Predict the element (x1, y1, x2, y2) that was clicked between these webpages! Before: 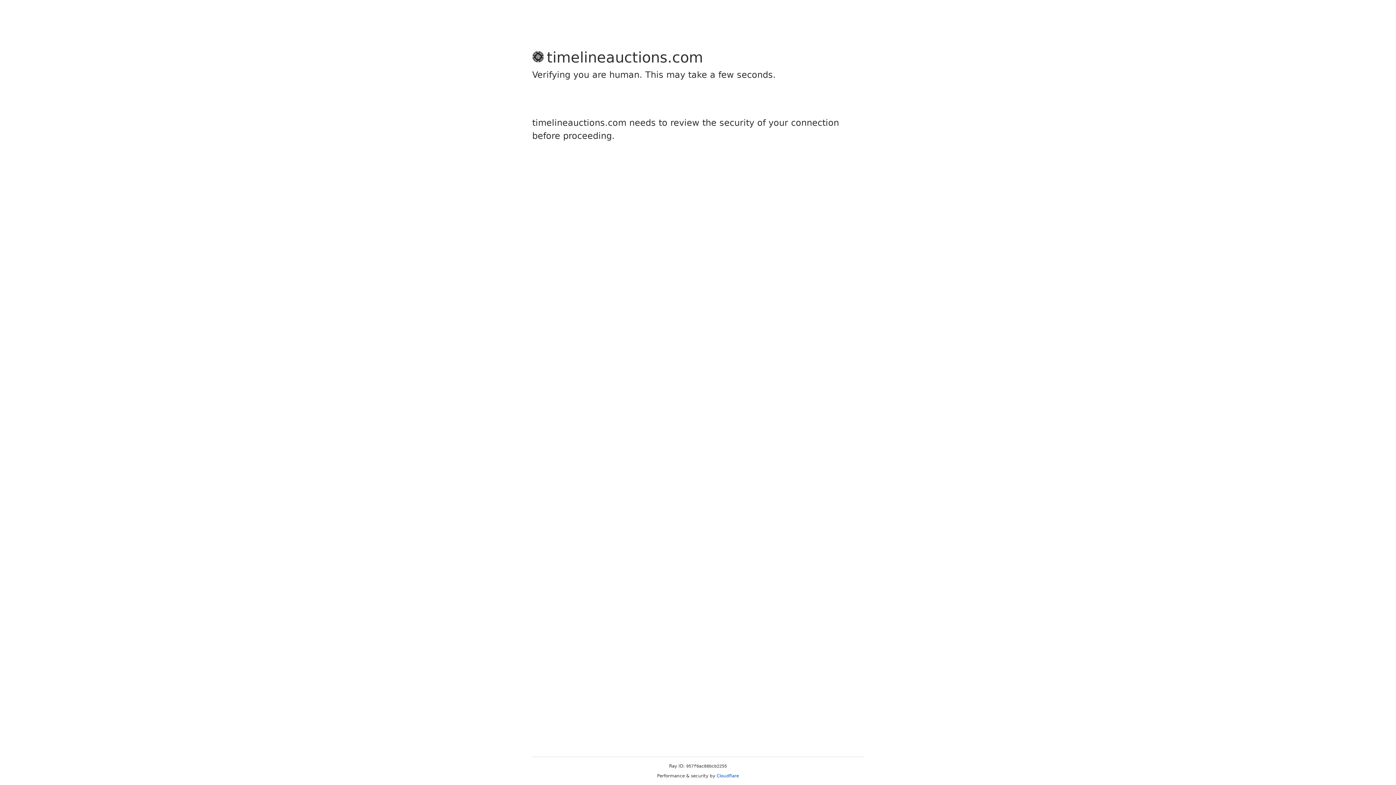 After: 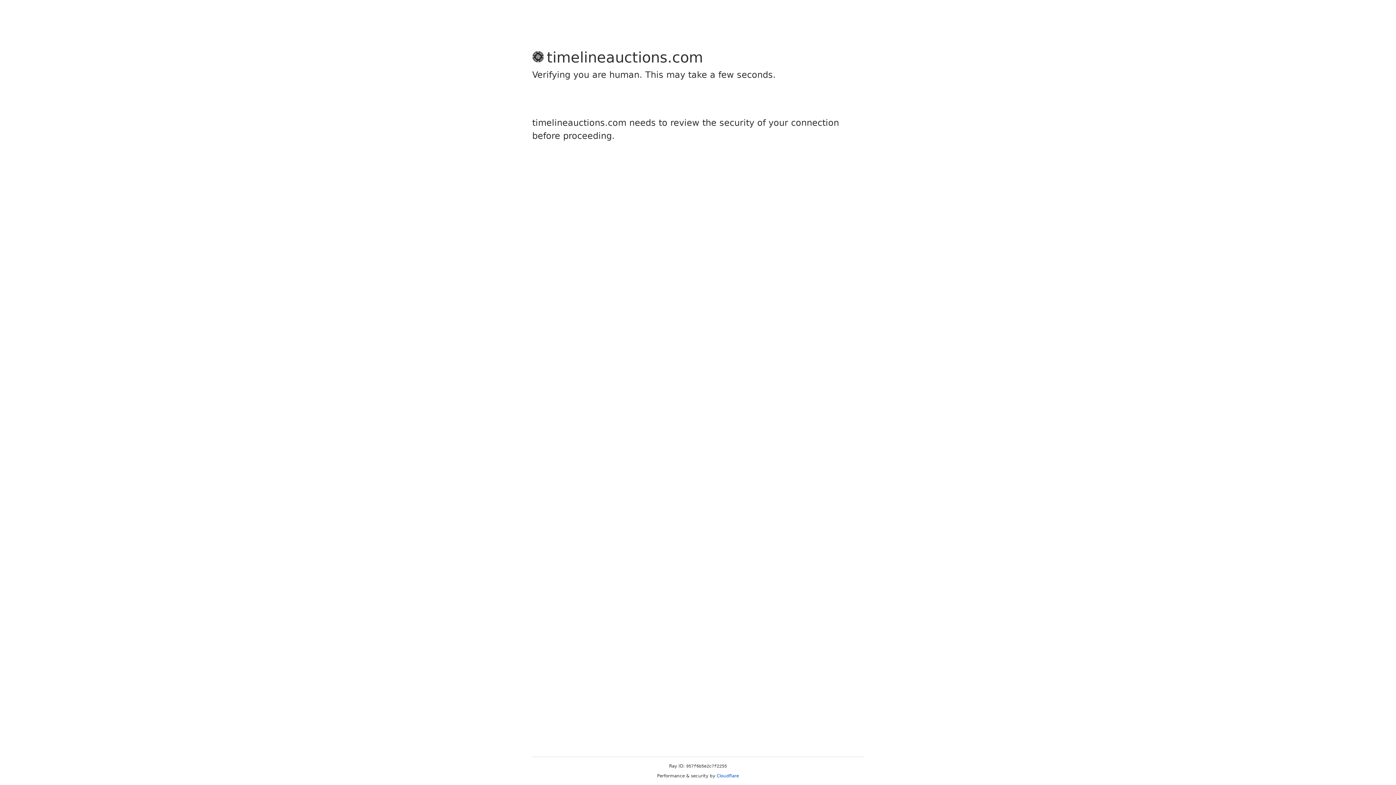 Action: label: Cloudflare bbox: (716, 773, 739, 778)